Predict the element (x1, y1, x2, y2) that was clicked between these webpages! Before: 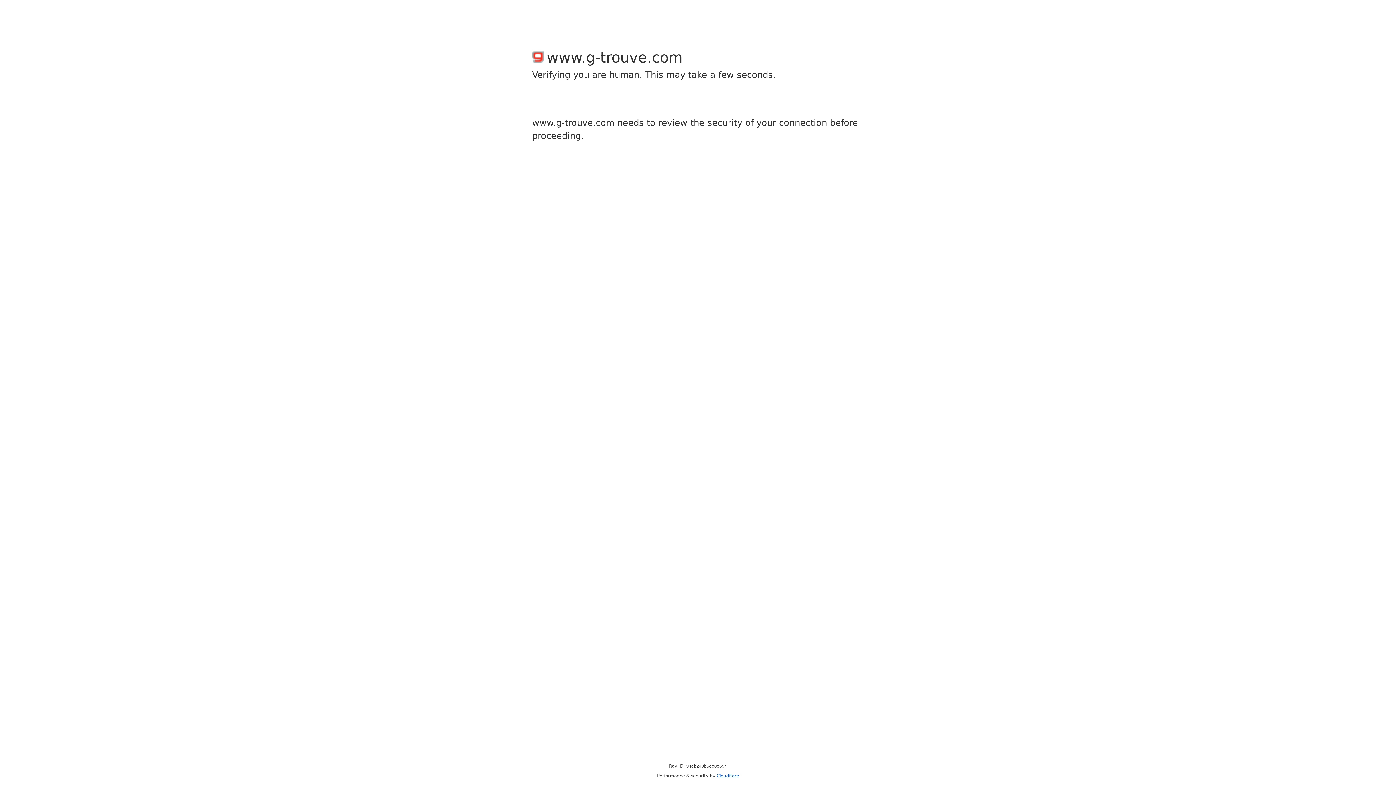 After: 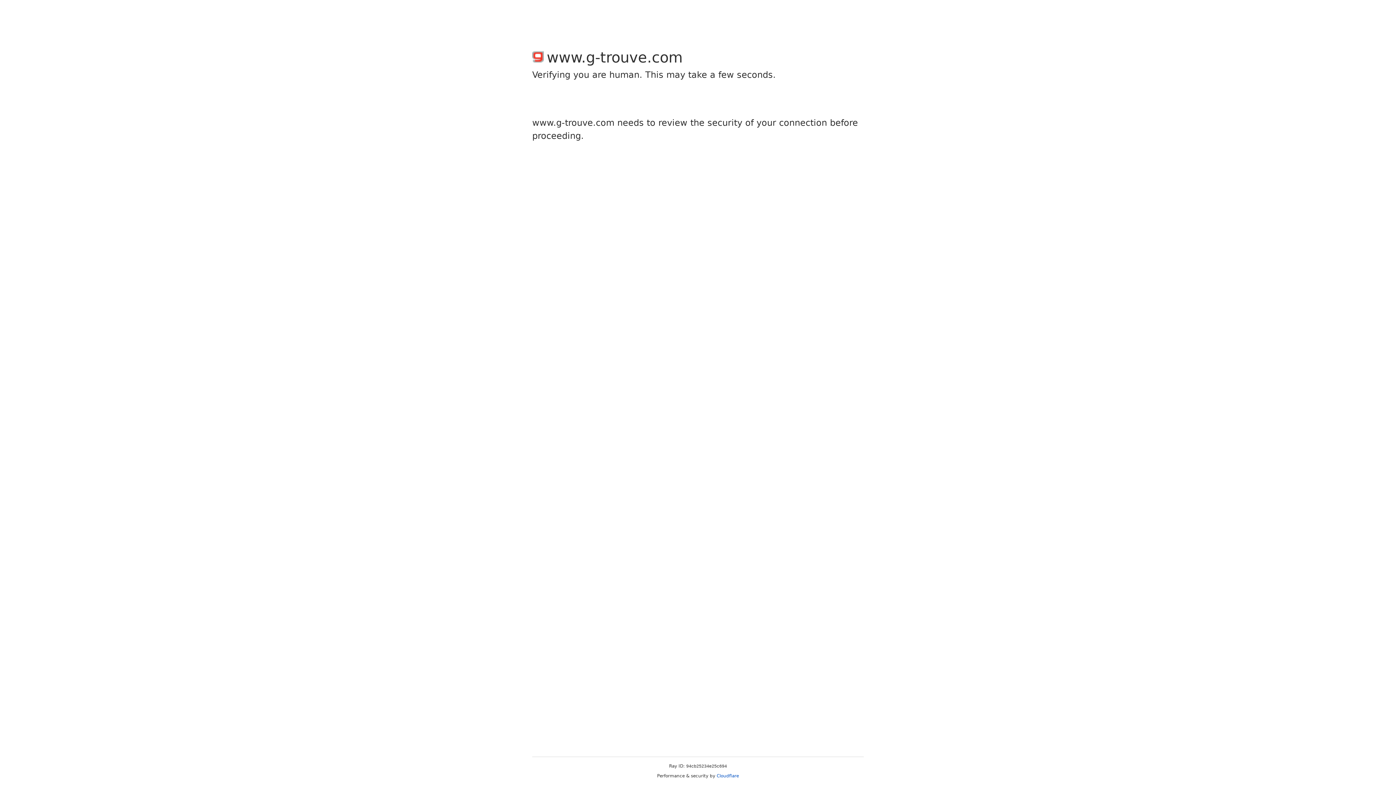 Action: label: Cloudflare bbox: (716, 773, 739, 778)